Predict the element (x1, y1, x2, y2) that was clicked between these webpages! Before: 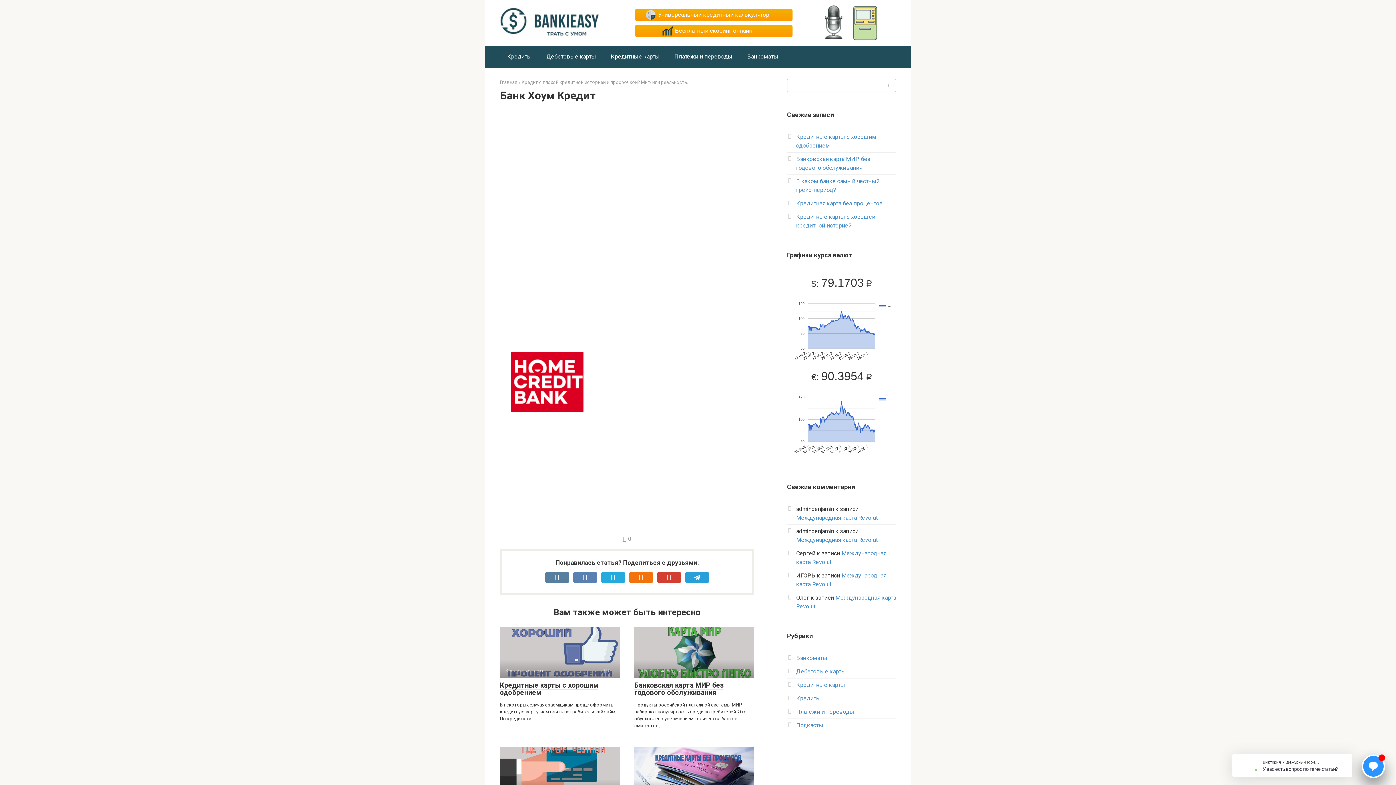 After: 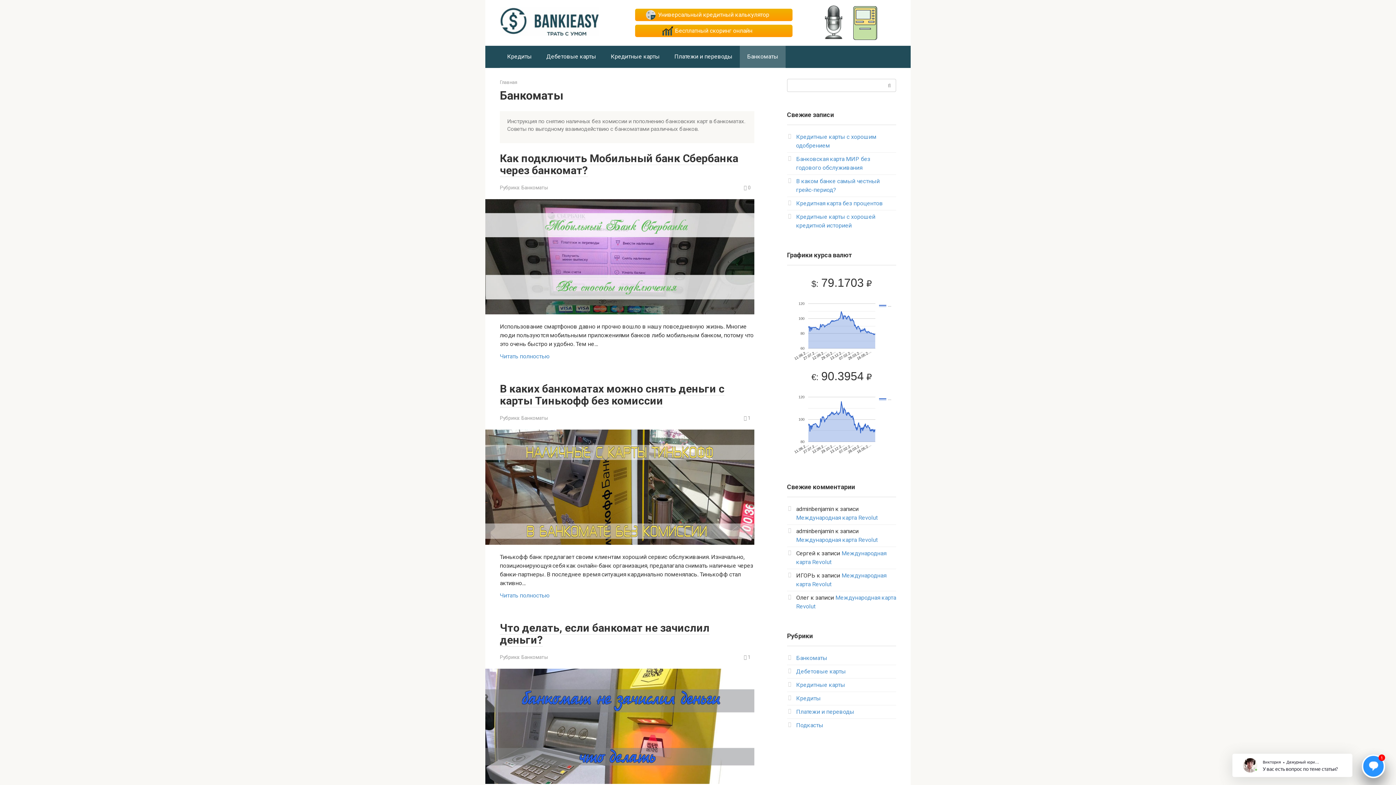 Action: label: Банкоматы bbox: (740, 45, 785, 67)